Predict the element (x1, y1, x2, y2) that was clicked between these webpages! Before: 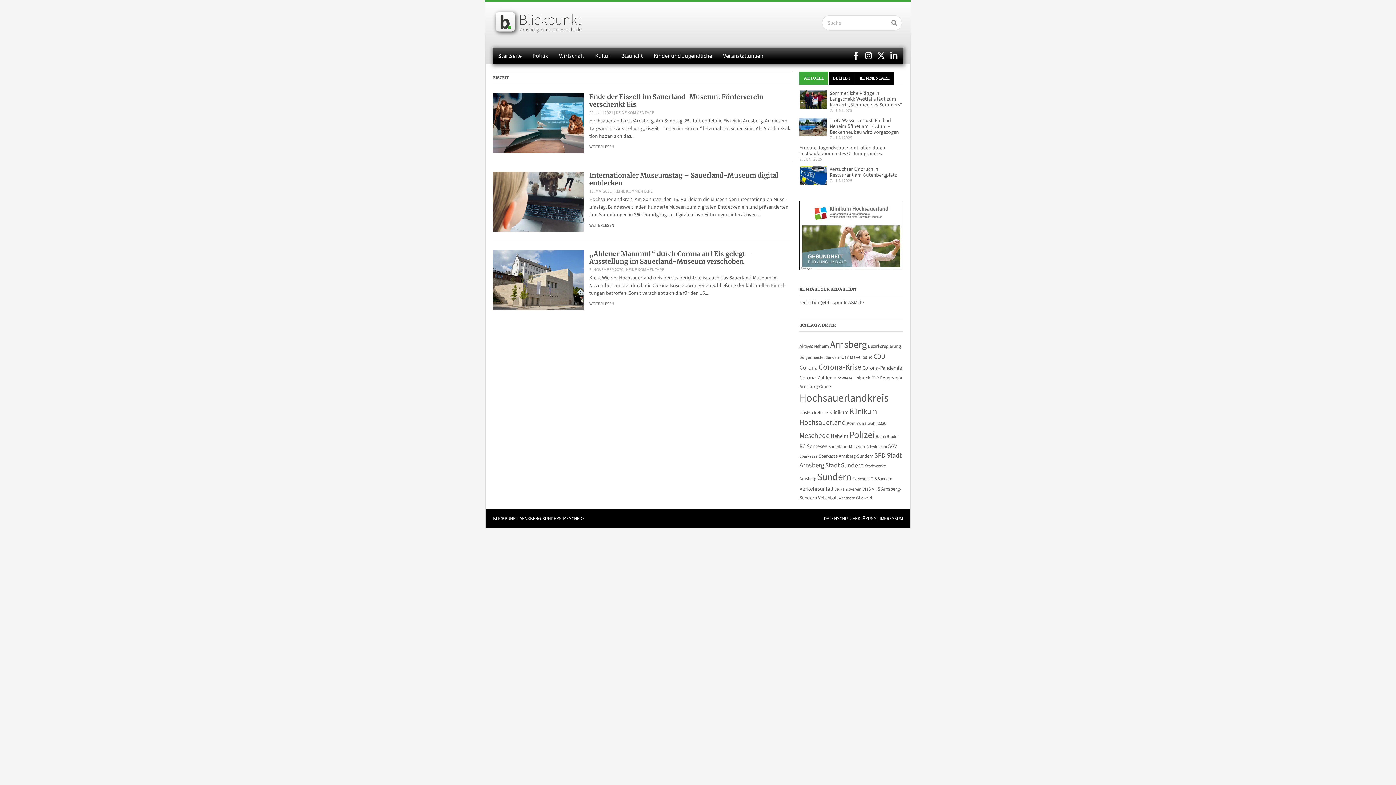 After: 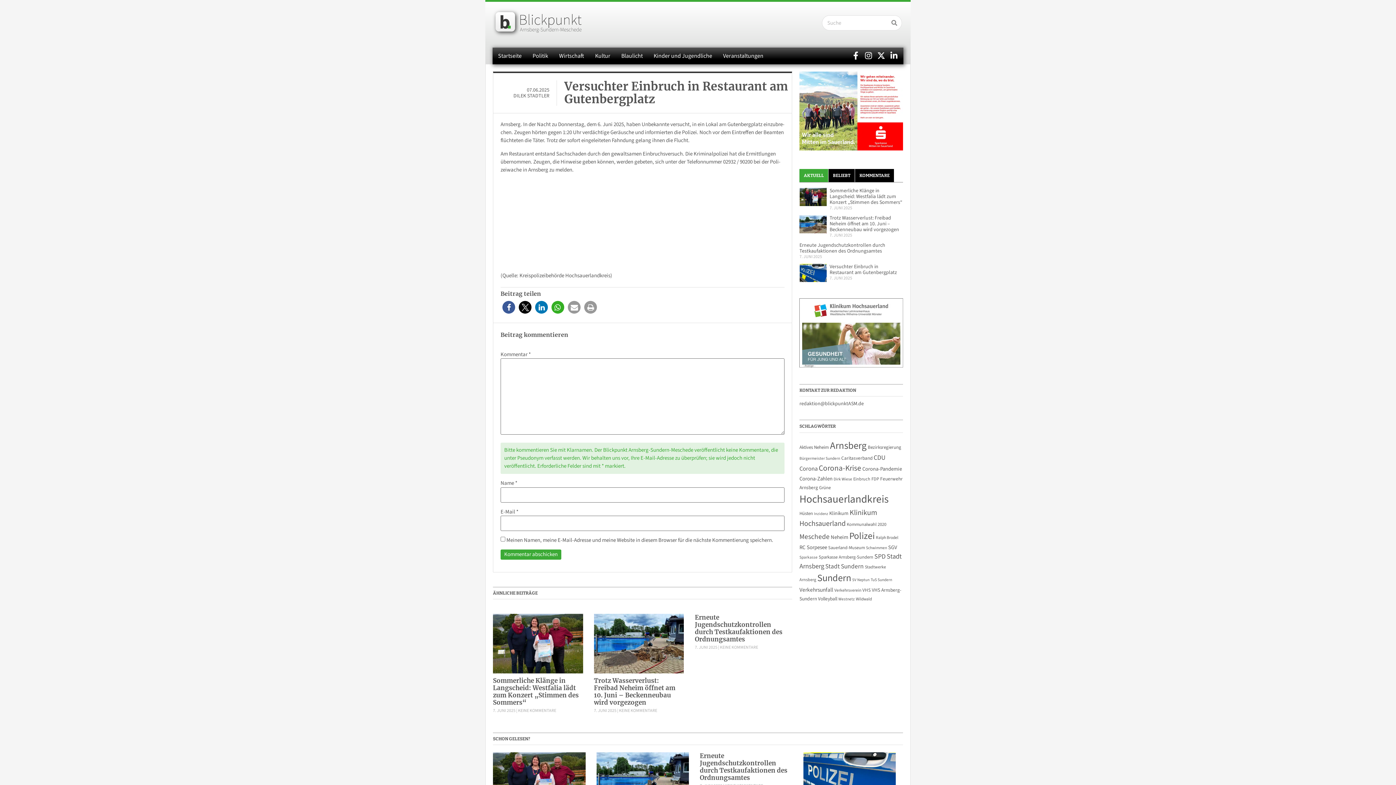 Action: bbox: (799, 166, 826, 184)